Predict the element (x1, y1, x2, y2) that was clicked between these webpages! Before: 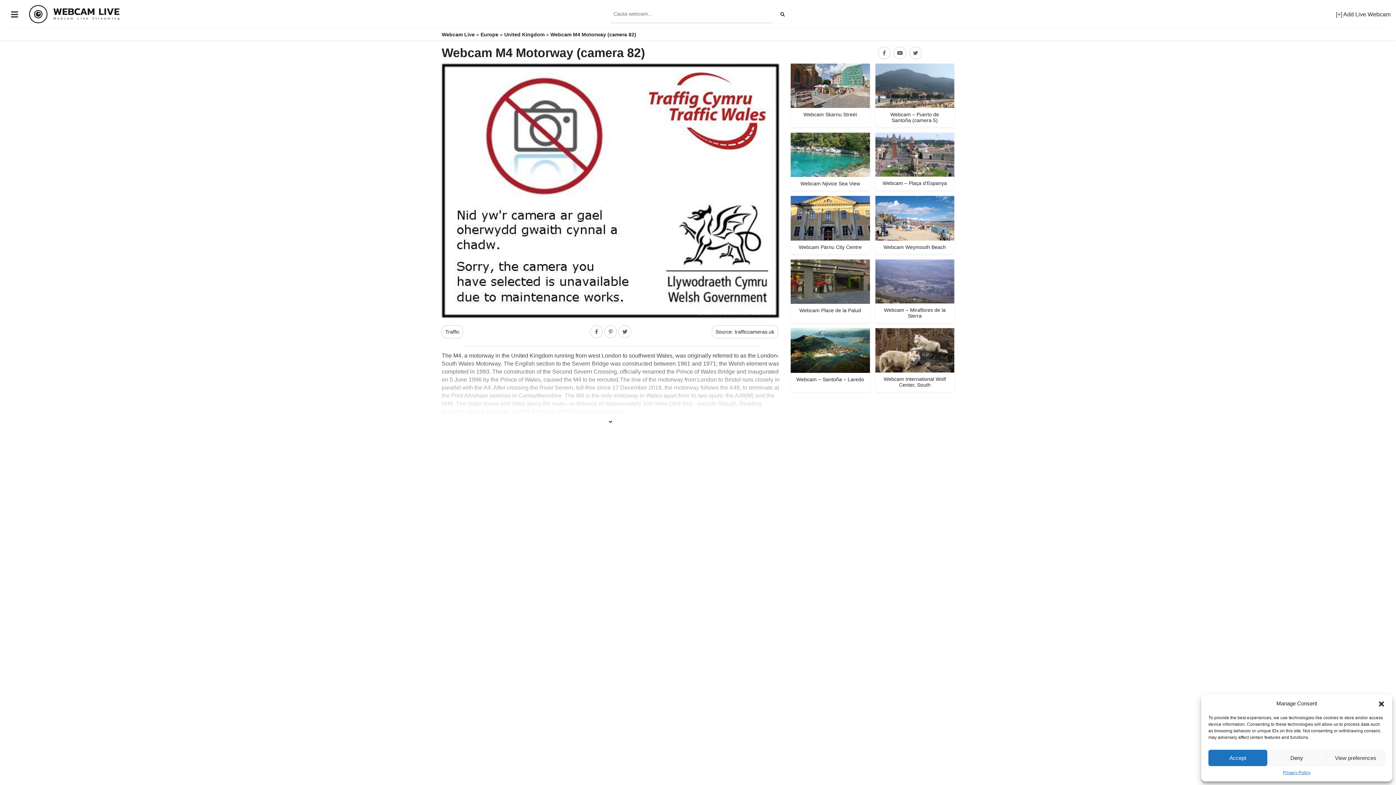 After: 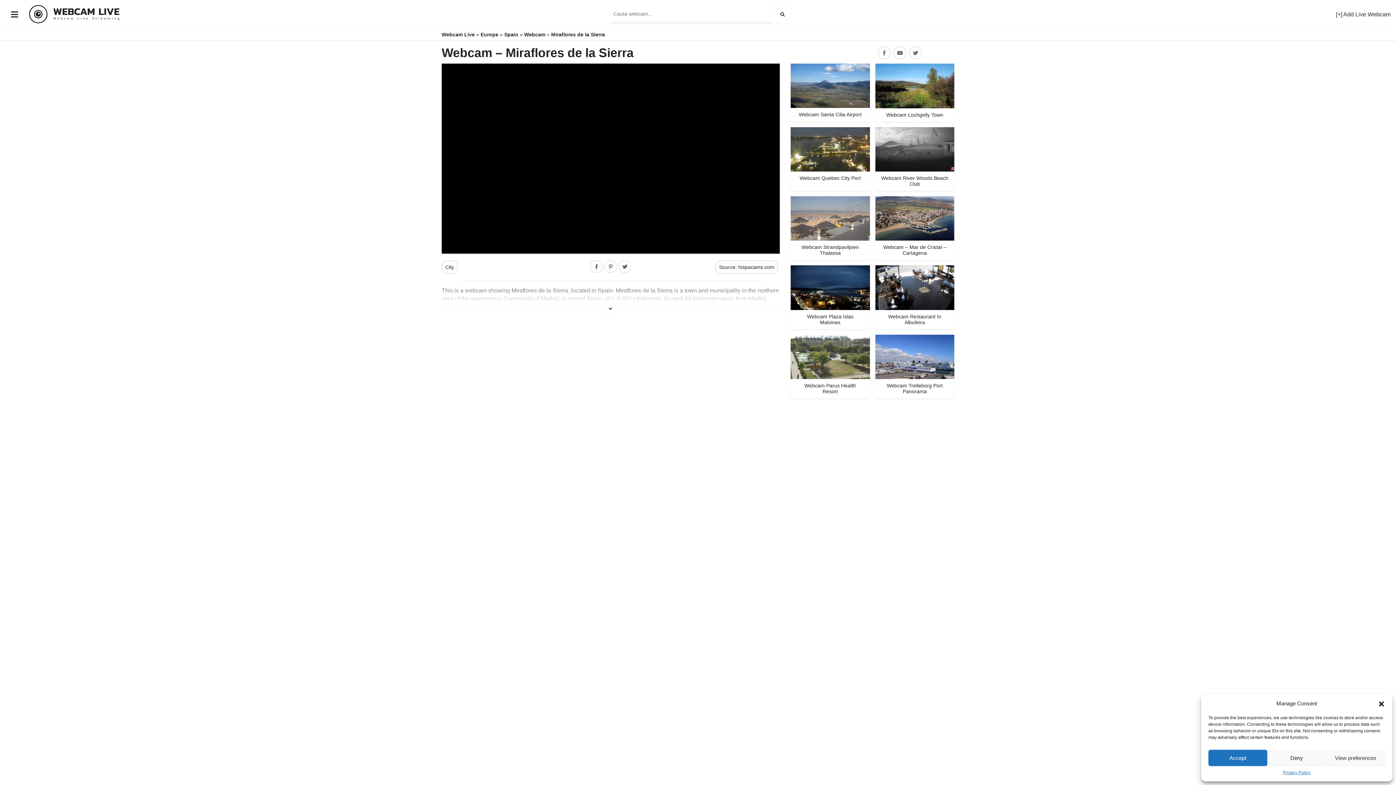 Action: label: Webcam – Miraflores de la Sierra bbox: (875, 259, 954, 323)